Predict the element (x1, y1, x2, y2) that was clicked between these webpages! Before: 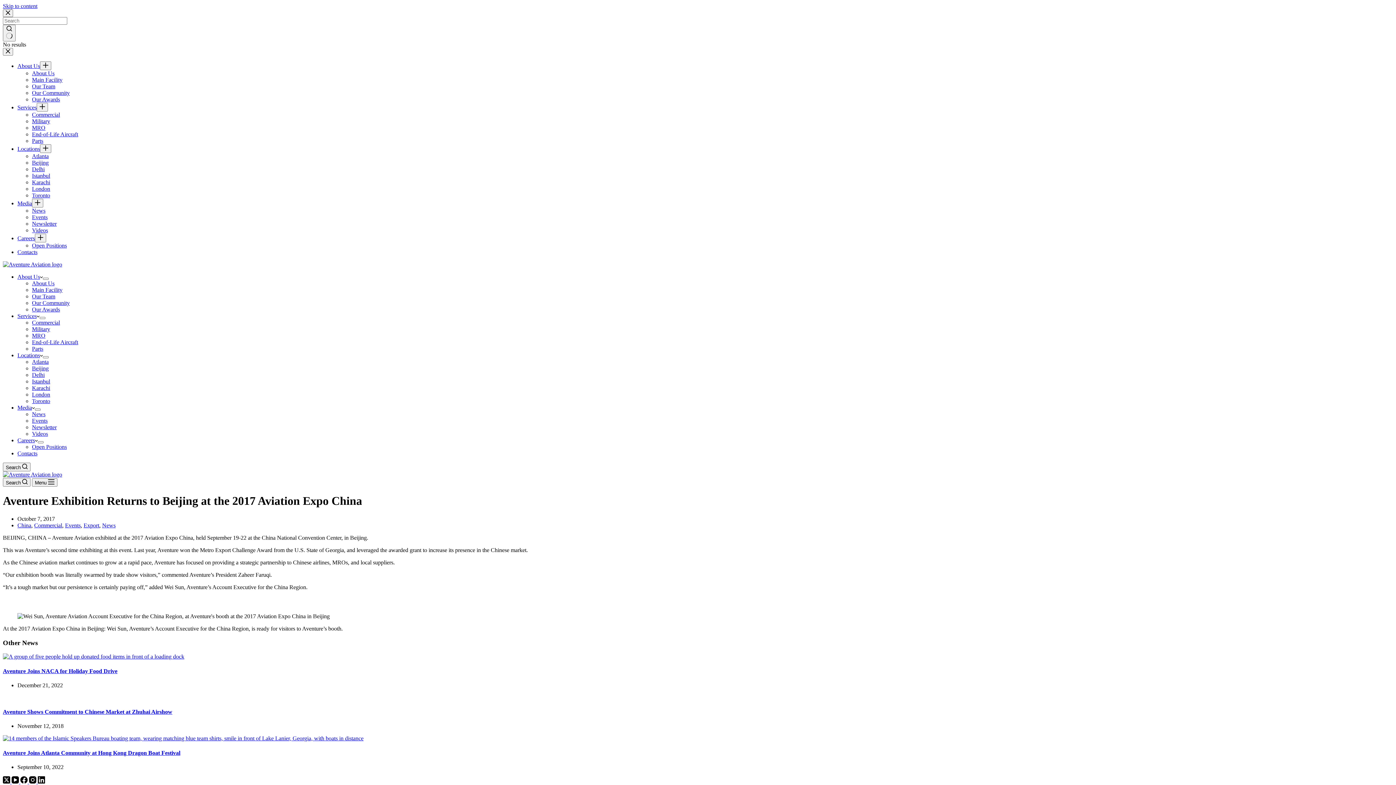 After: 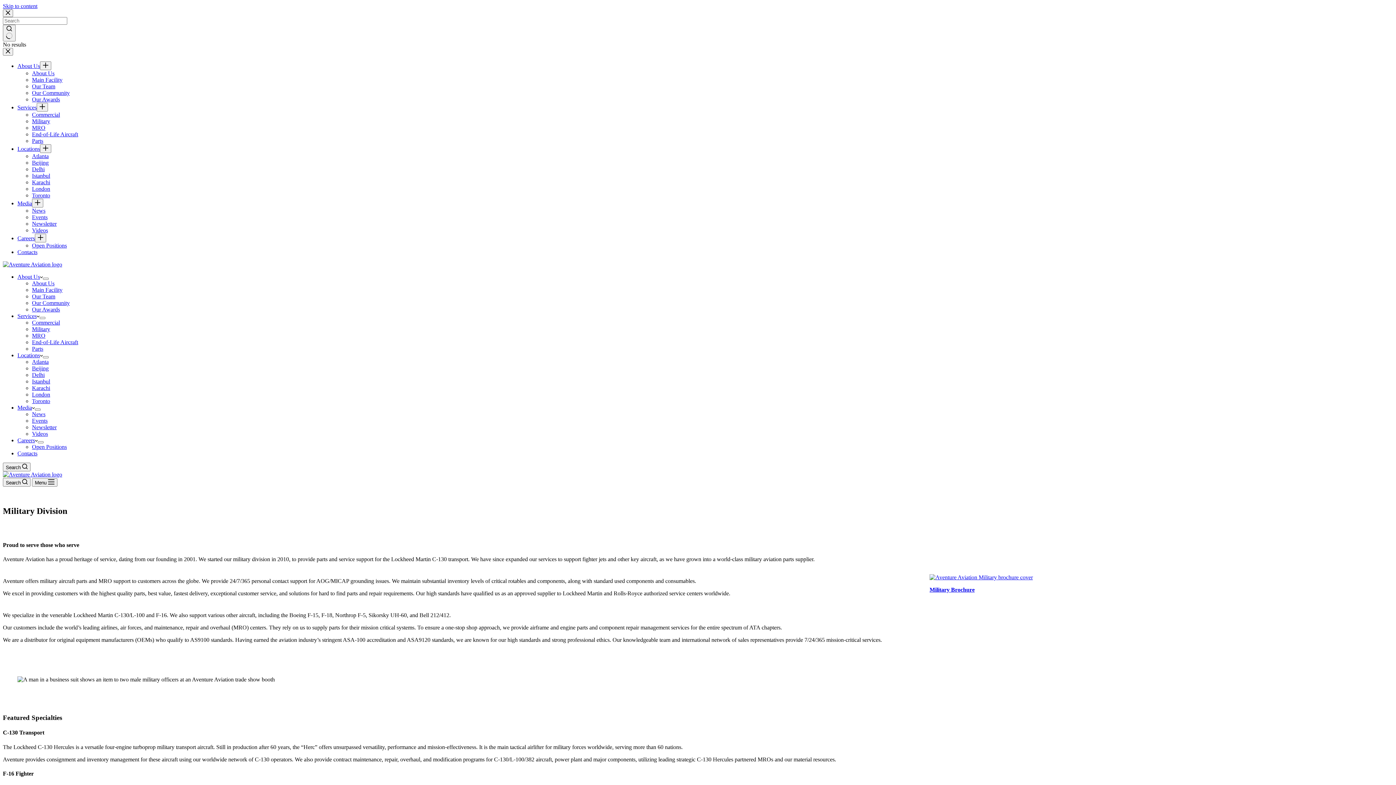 Action: bbox: (32, 326, 50, 332) label: Military